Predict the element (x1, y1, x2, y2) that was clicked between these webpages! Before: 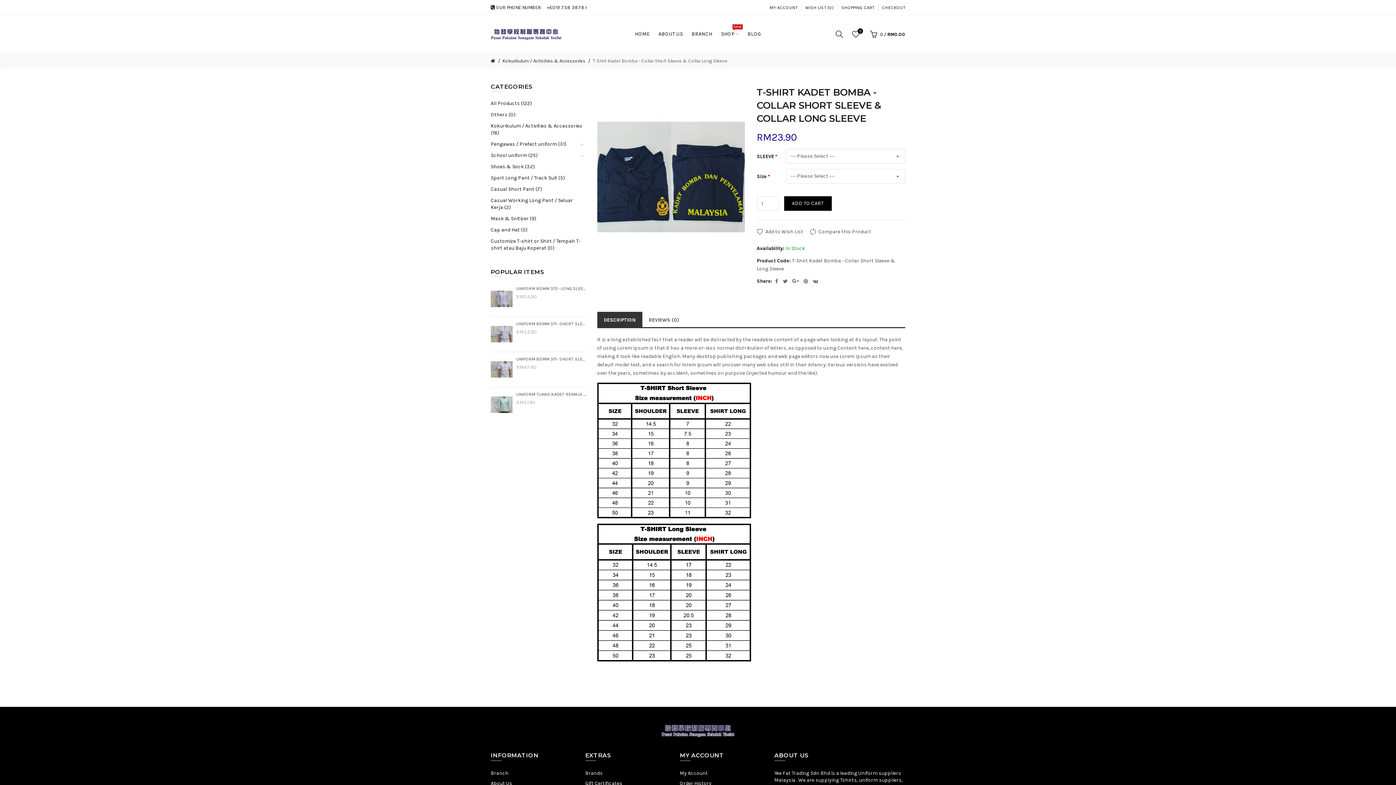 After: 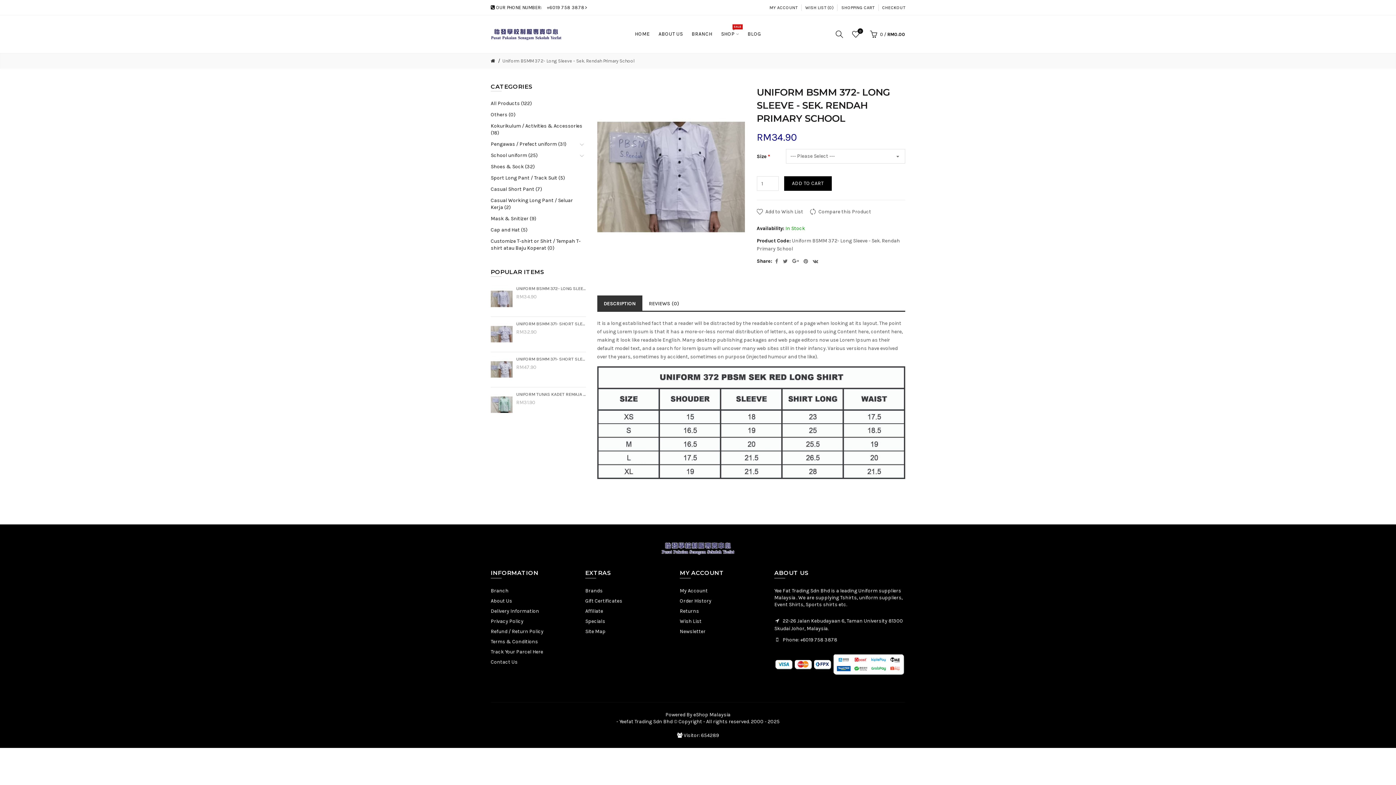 Action: bbox: (516, 285, 586, 291) label: UNIFORM BSMM 372- LONG SLEEVE - SEK. RENDAH PRIMARY SCHOOL